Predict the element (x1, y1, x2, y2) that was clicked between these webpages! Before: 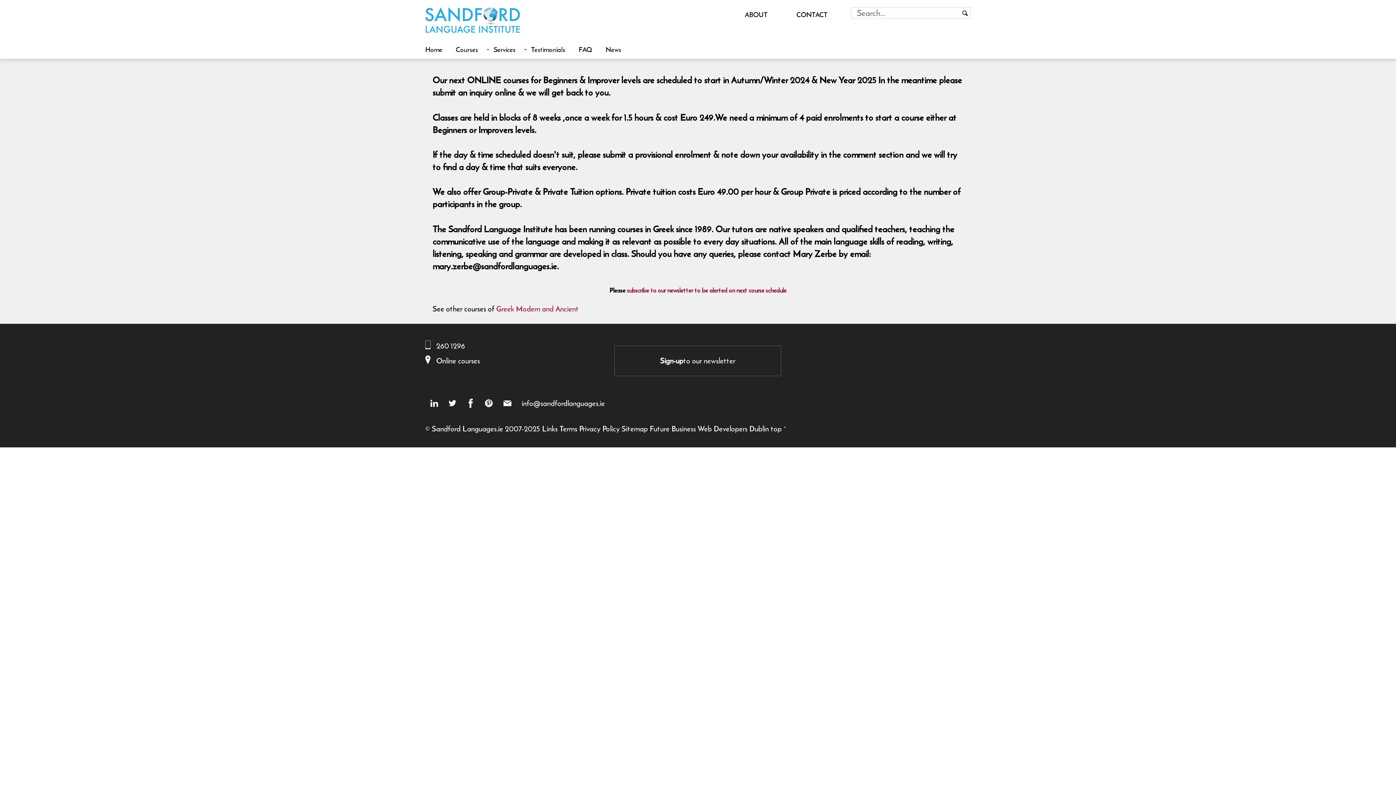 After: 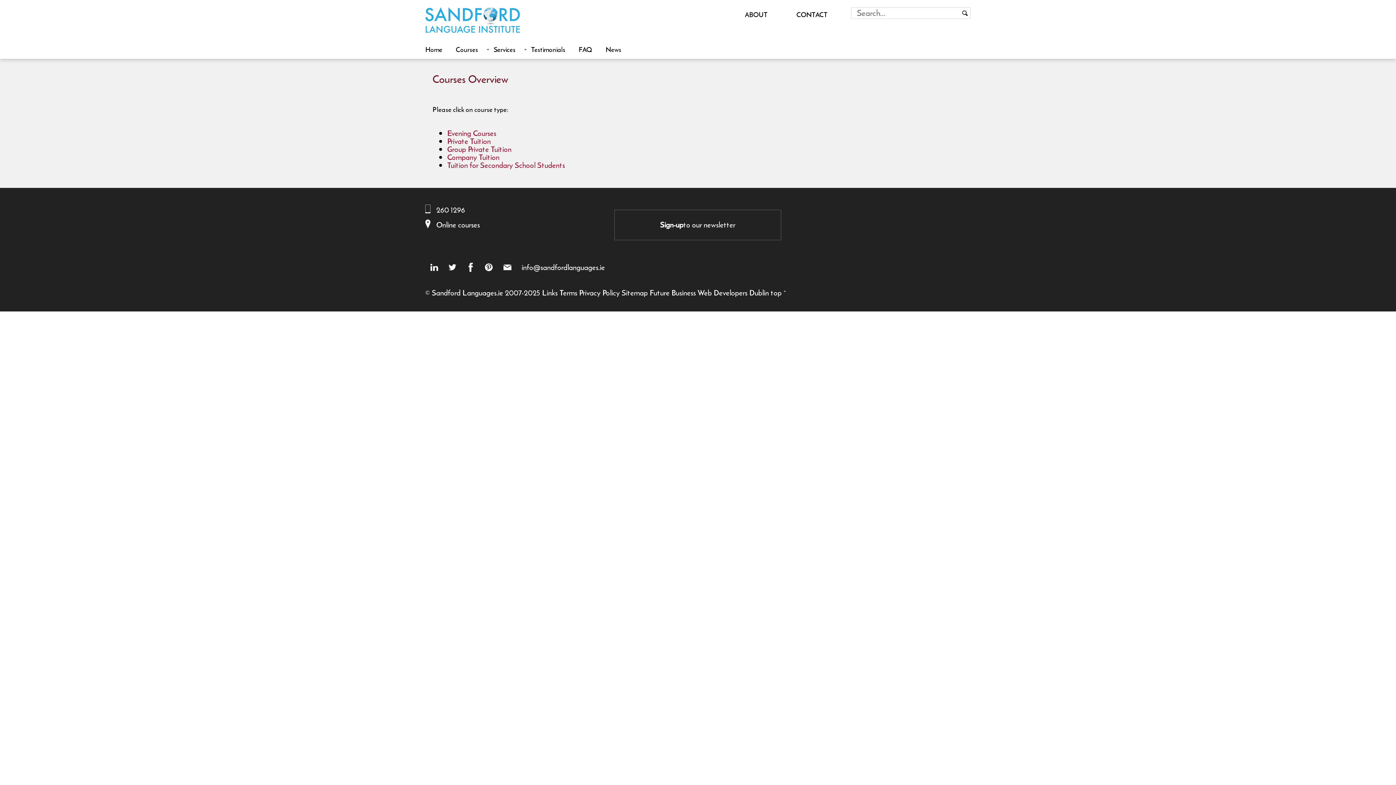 Action: label: Courses bbox: (456, 41, 492, 57)